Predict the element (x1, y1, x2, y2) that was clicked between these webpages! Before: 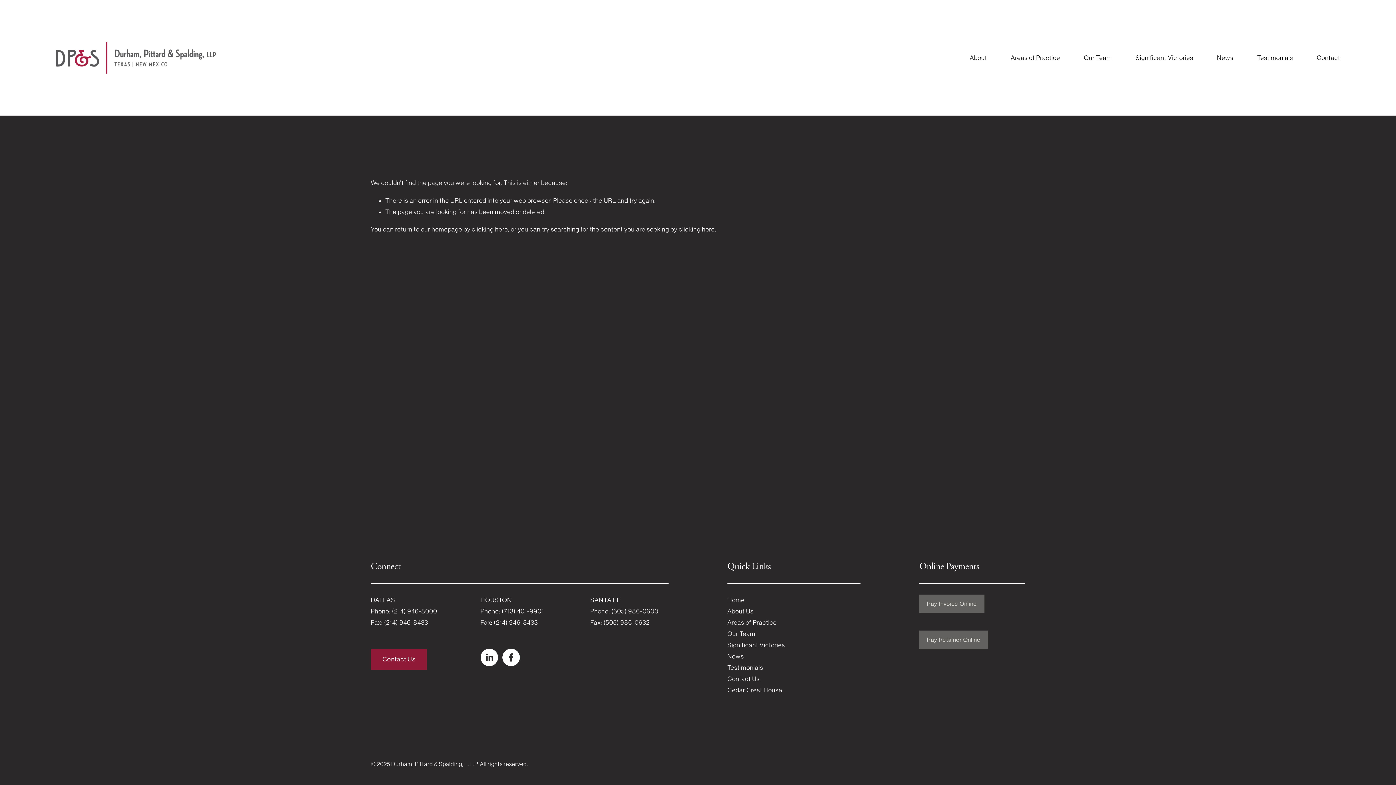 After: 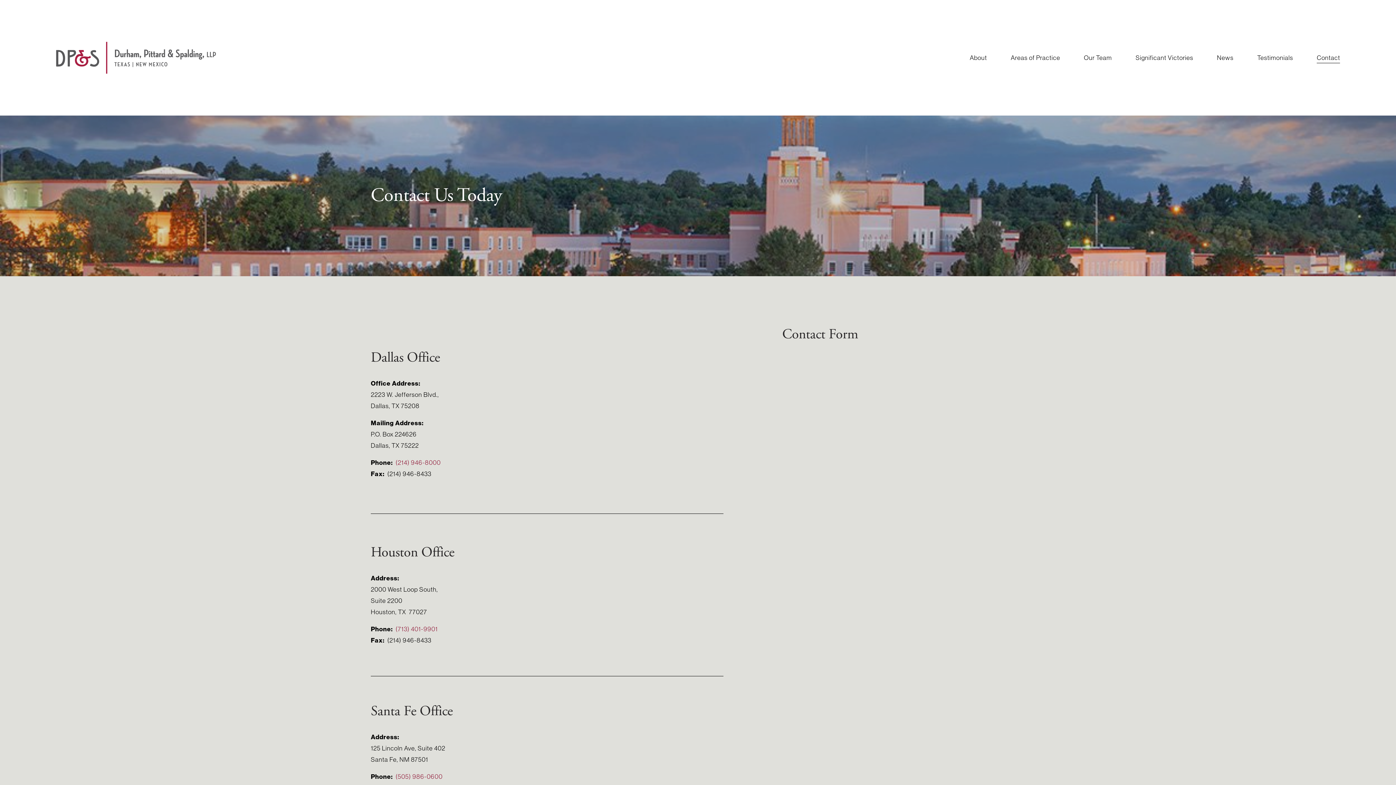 Action: label: Contact Us bbox: (727, 673, 759, 684)